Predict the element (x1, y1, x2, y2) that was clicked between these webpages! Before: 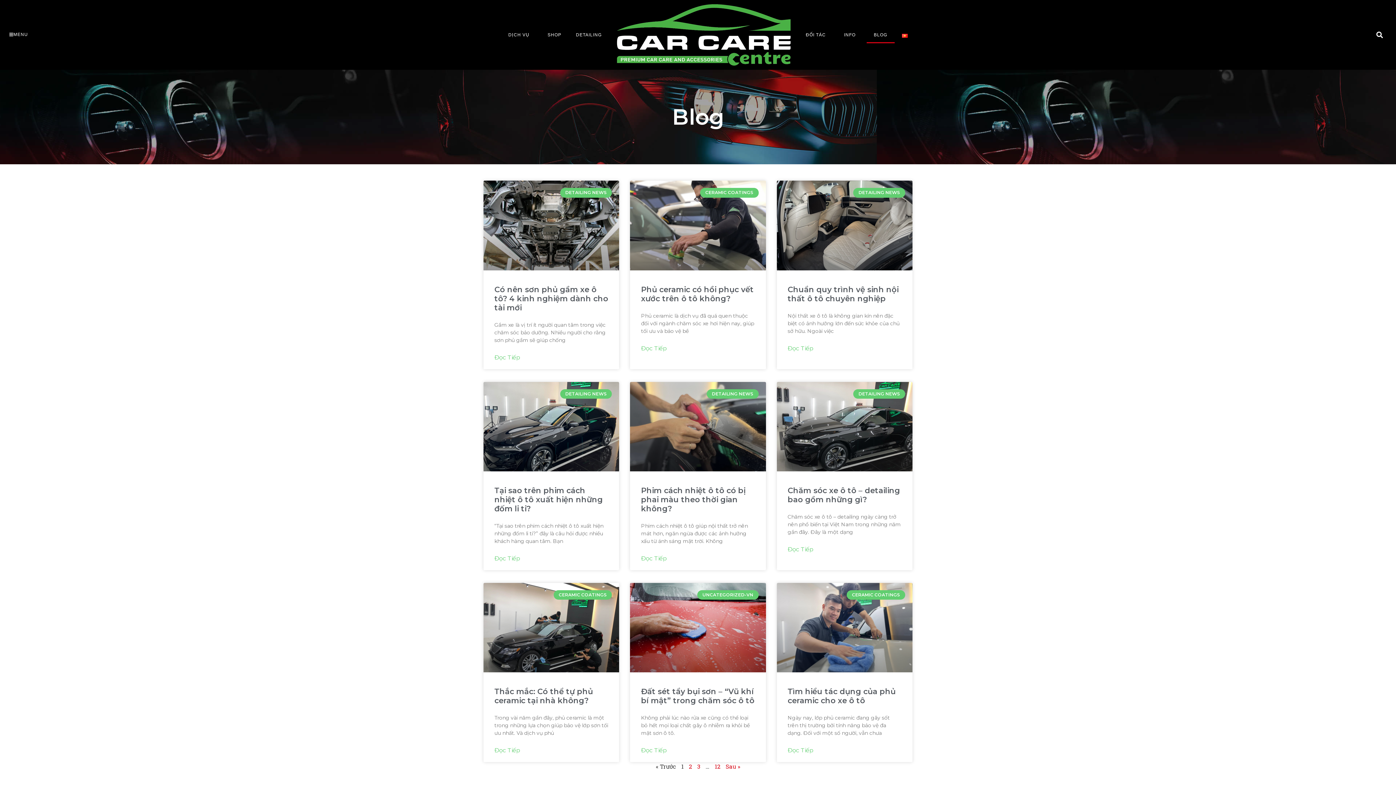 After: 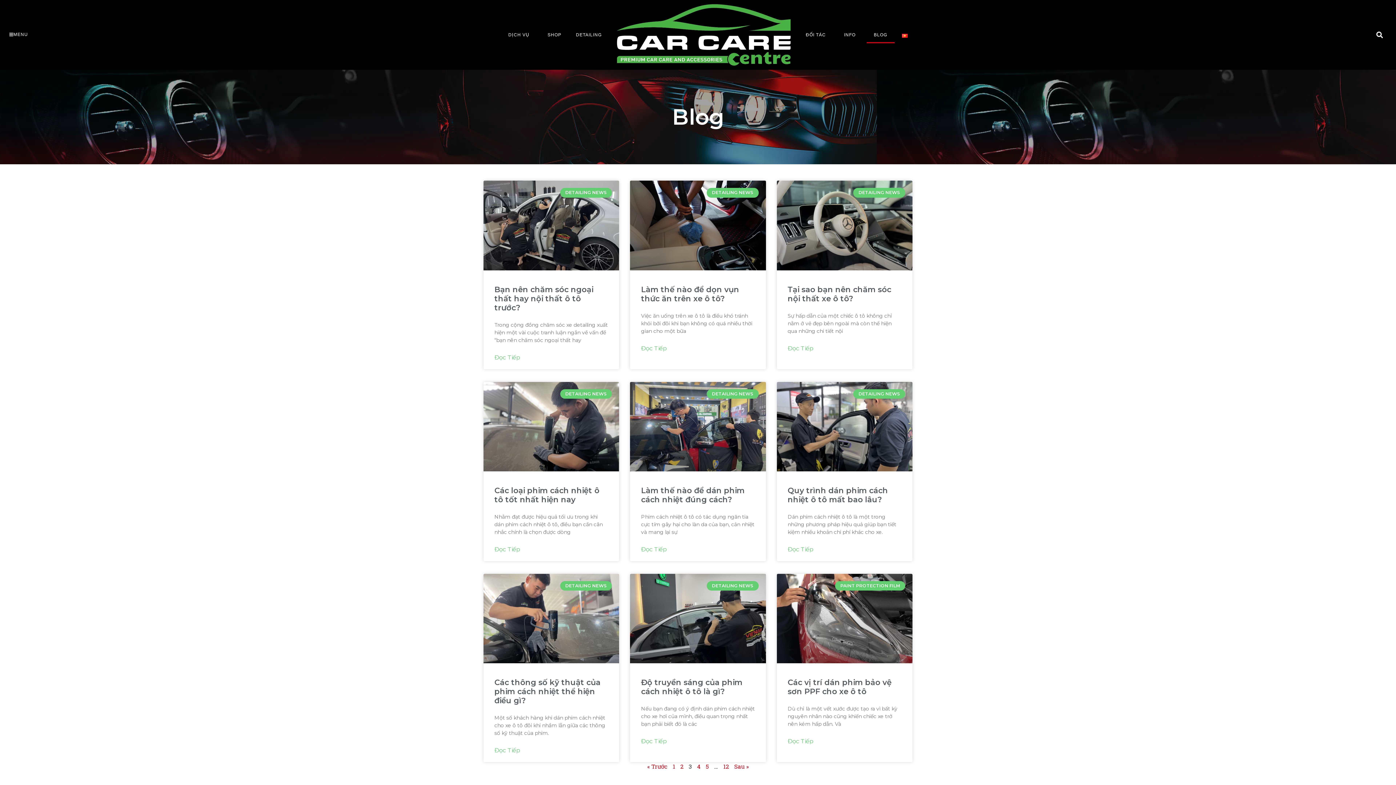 Action: bbox: (697, 763, 700, 770) label: Page
3